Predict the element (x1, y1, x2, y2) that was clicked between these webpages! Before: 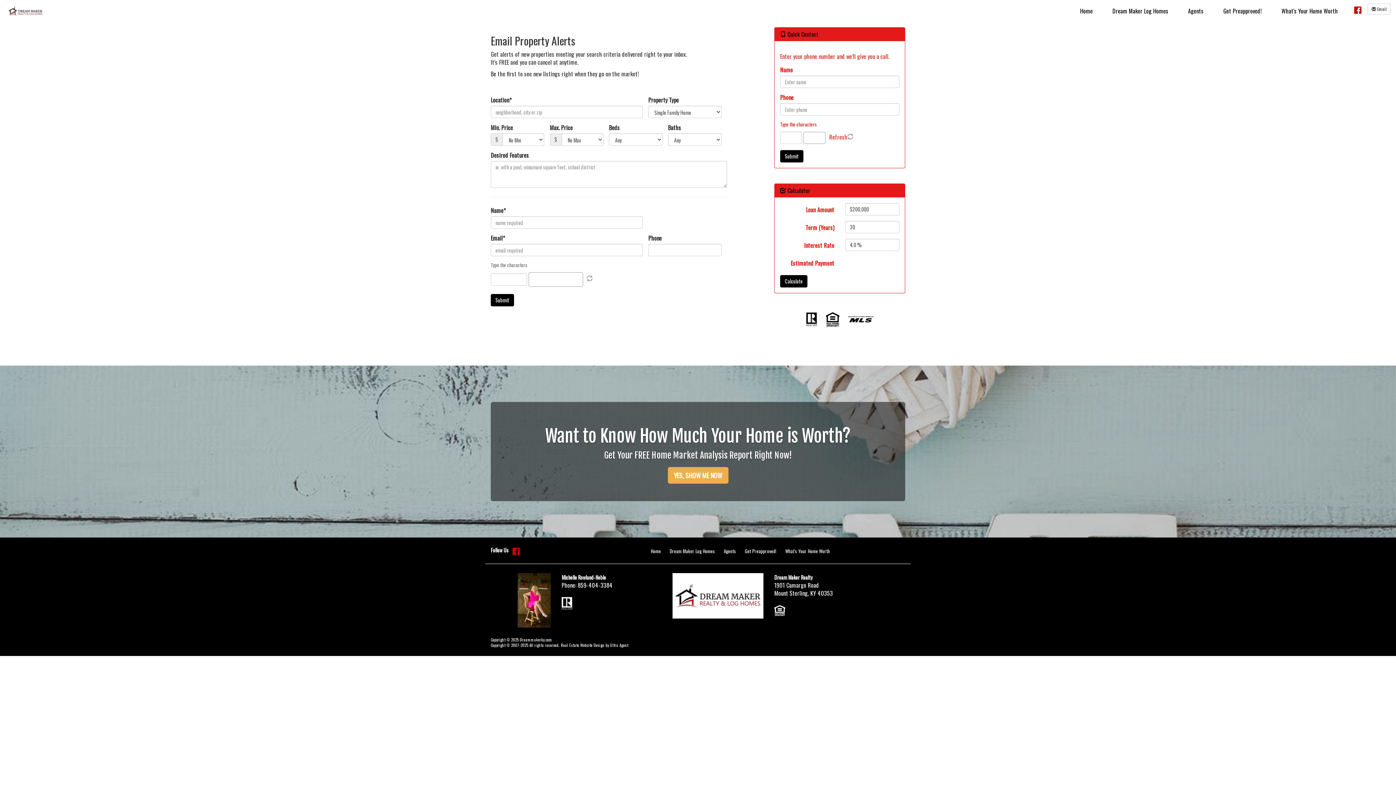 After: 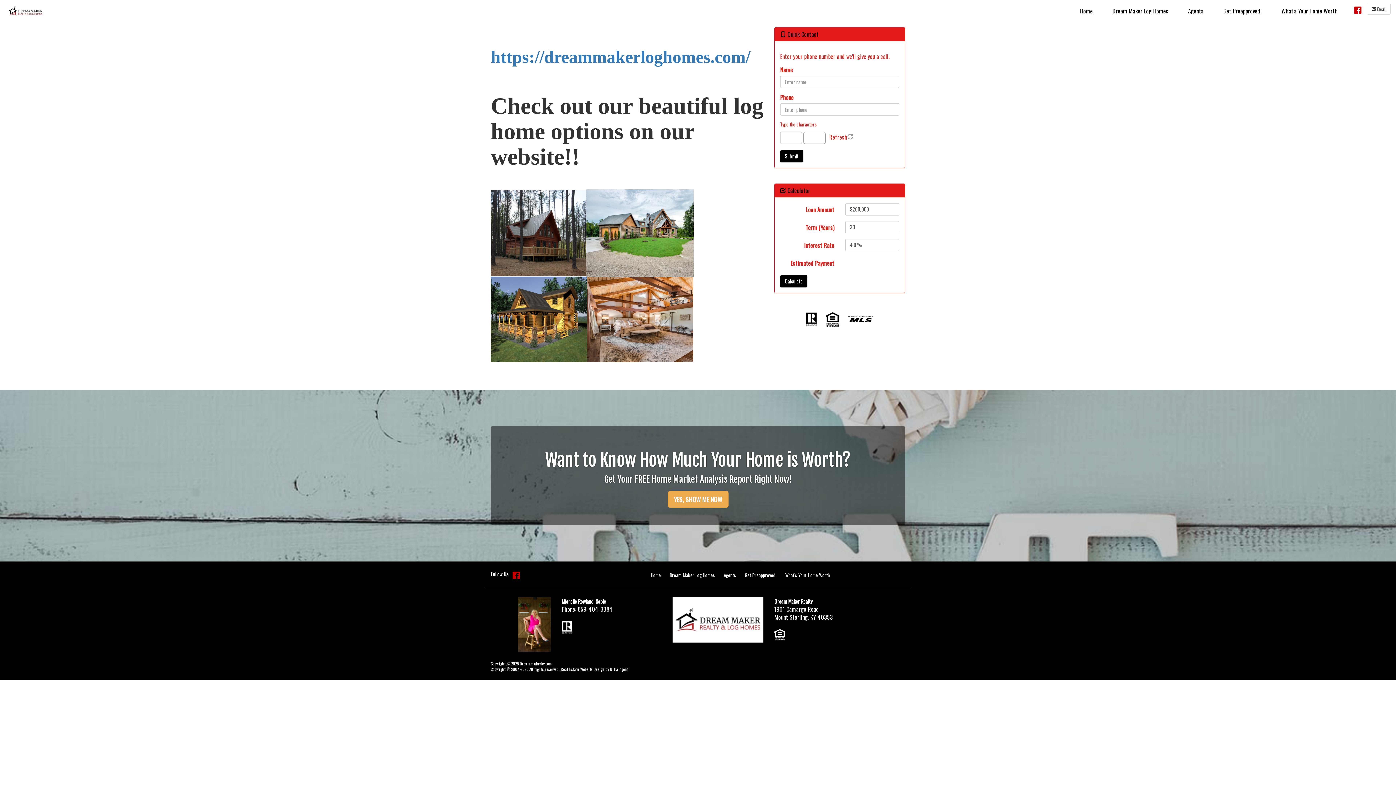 Action: bbox: (1107, 1, 1174, 20) label: Dream Maker Log Homes